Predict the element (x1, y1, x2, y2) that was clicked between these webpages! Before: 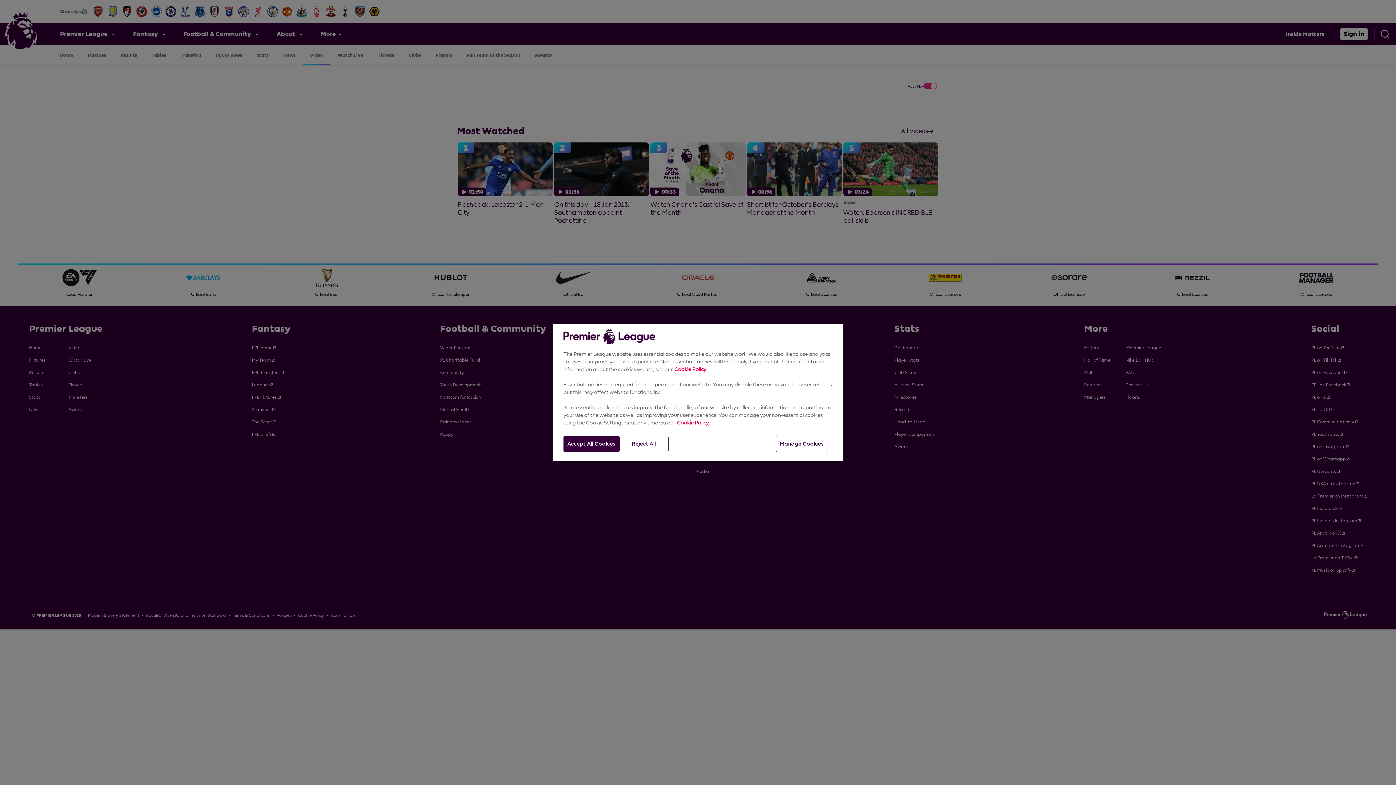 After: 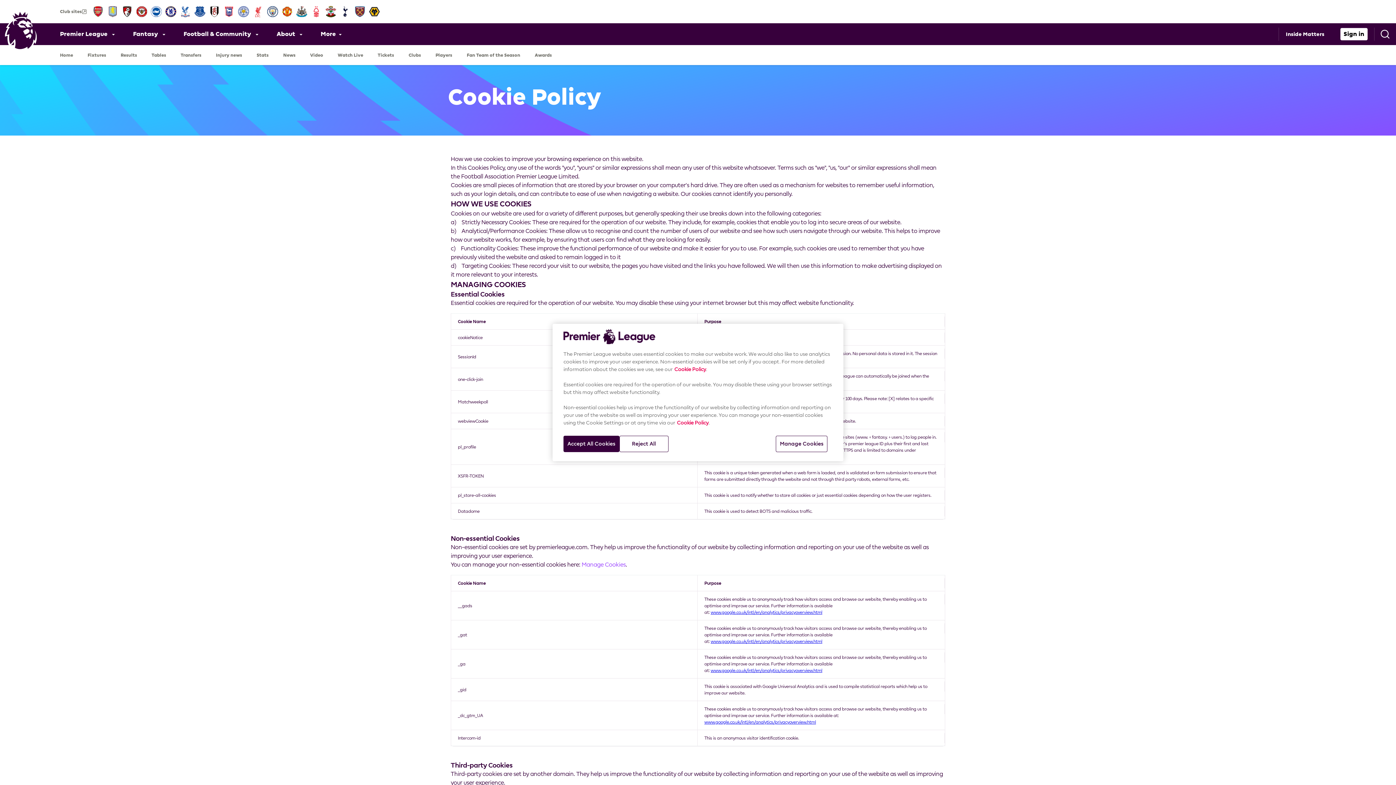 Action: label: Cookie Policy bbox: (677, 420, 708, 425)